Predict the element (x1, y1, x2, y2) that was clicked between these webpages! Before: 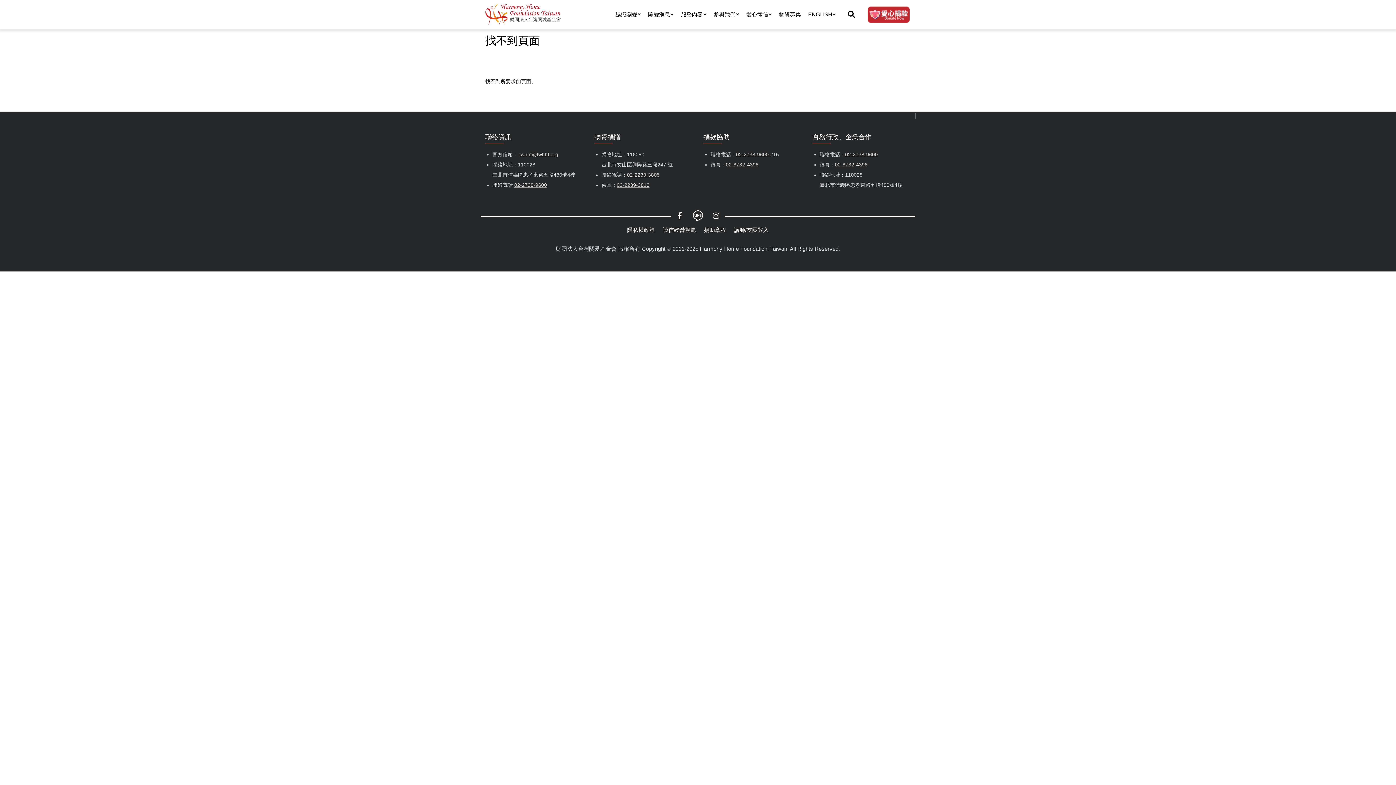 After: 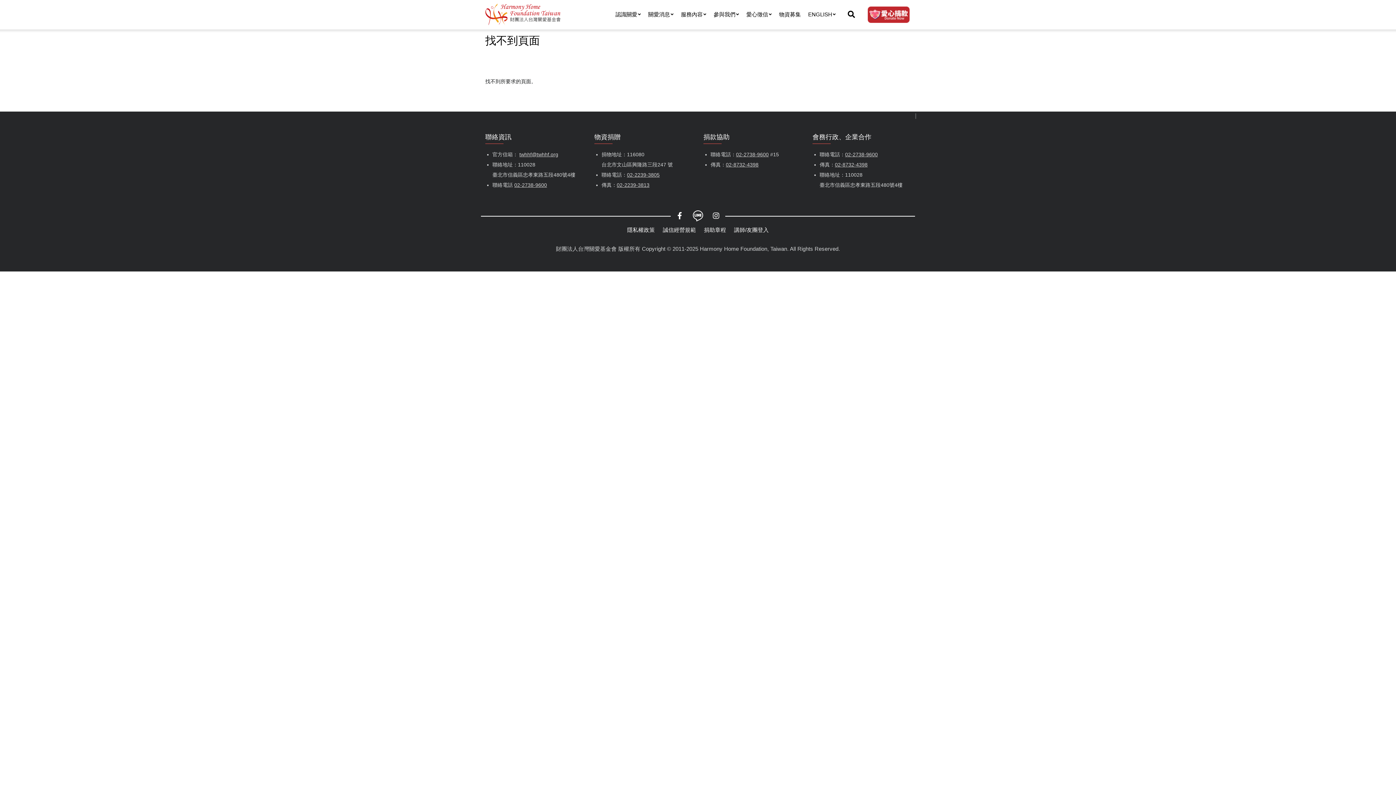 Action: label: Facebook bbox: (674, 210, 685, 221)